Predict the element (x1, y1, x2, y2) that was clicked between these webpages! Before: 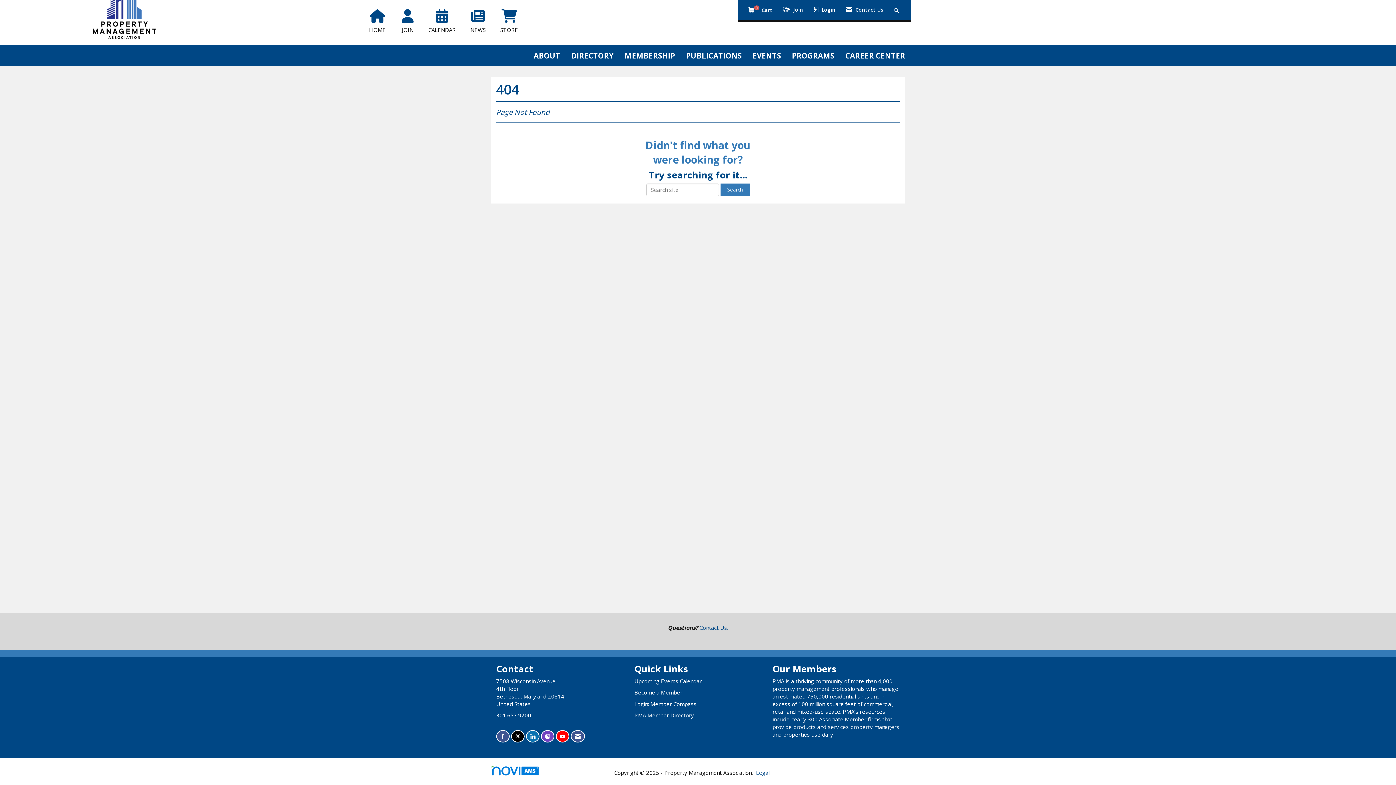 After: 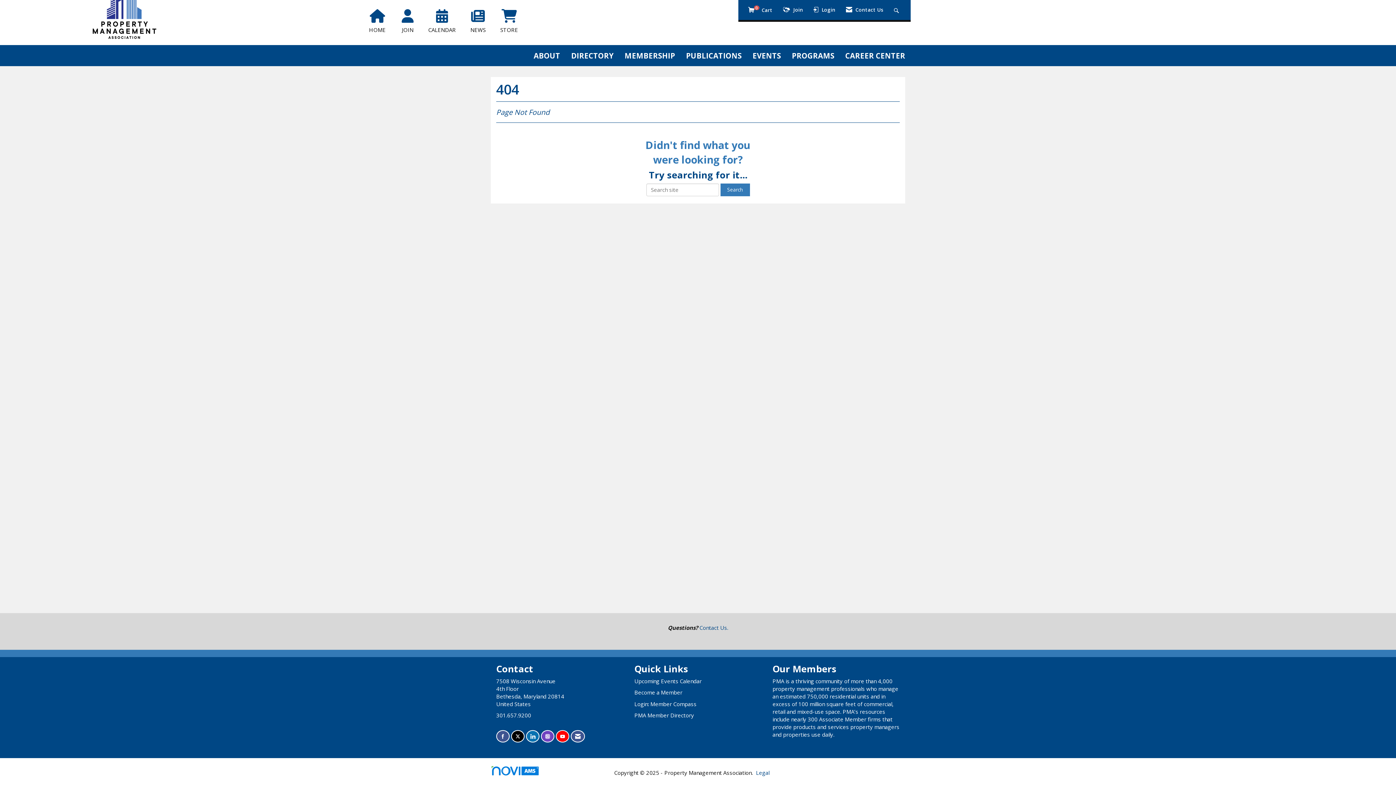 Action: bbox: (541, 730, 554, 742) label: Connect with us on Instagram